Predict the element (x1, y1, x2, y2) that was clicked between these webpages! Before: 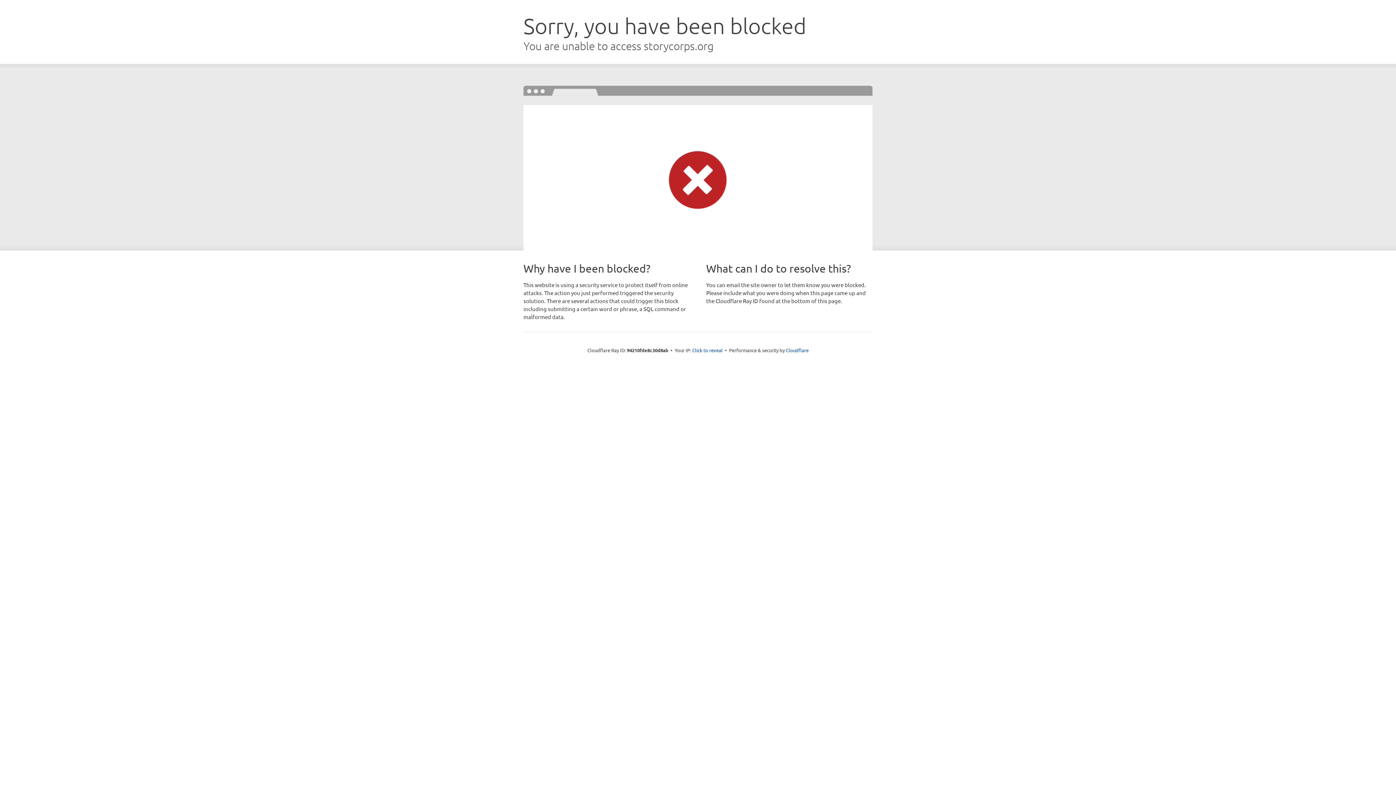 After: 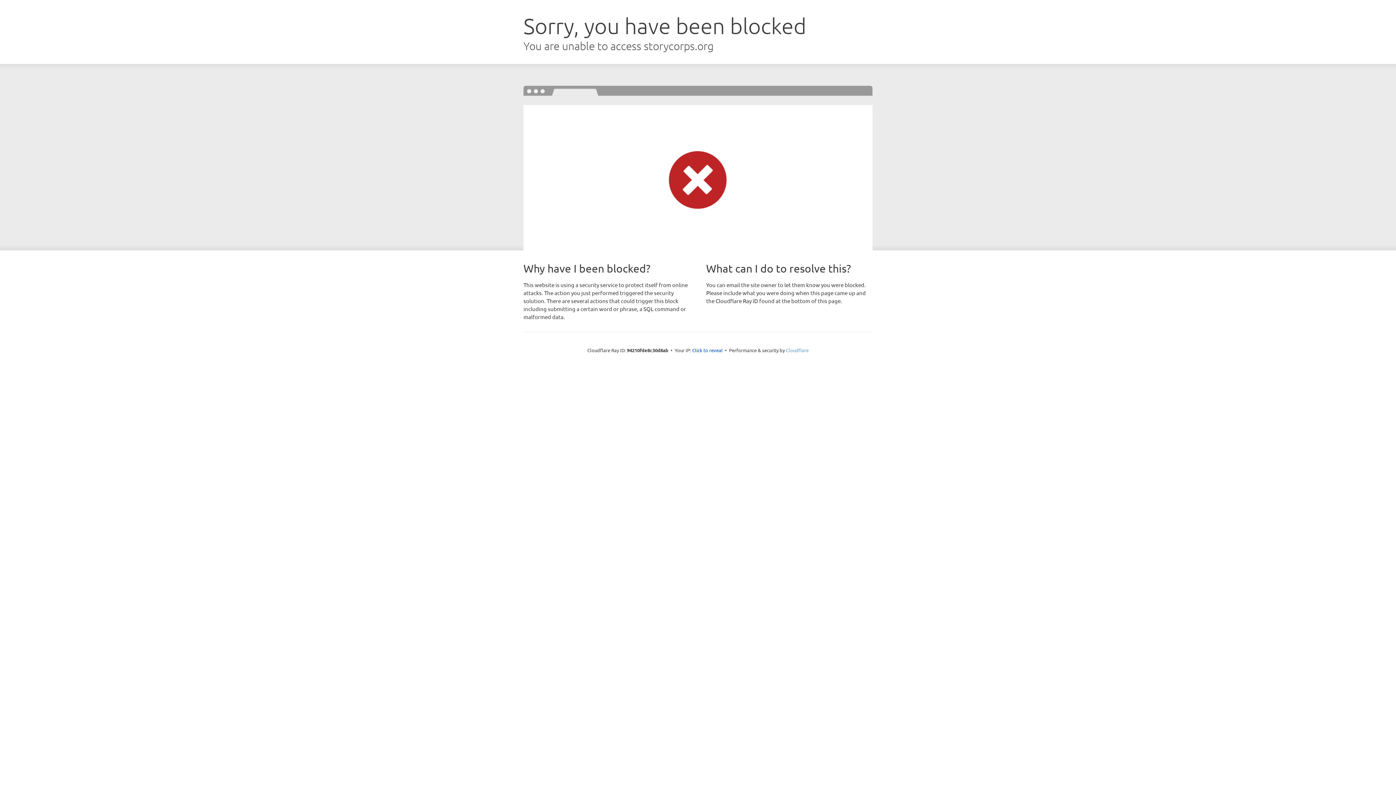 Action: bbox: (786, 347, 808, 353) label: Cloudflare